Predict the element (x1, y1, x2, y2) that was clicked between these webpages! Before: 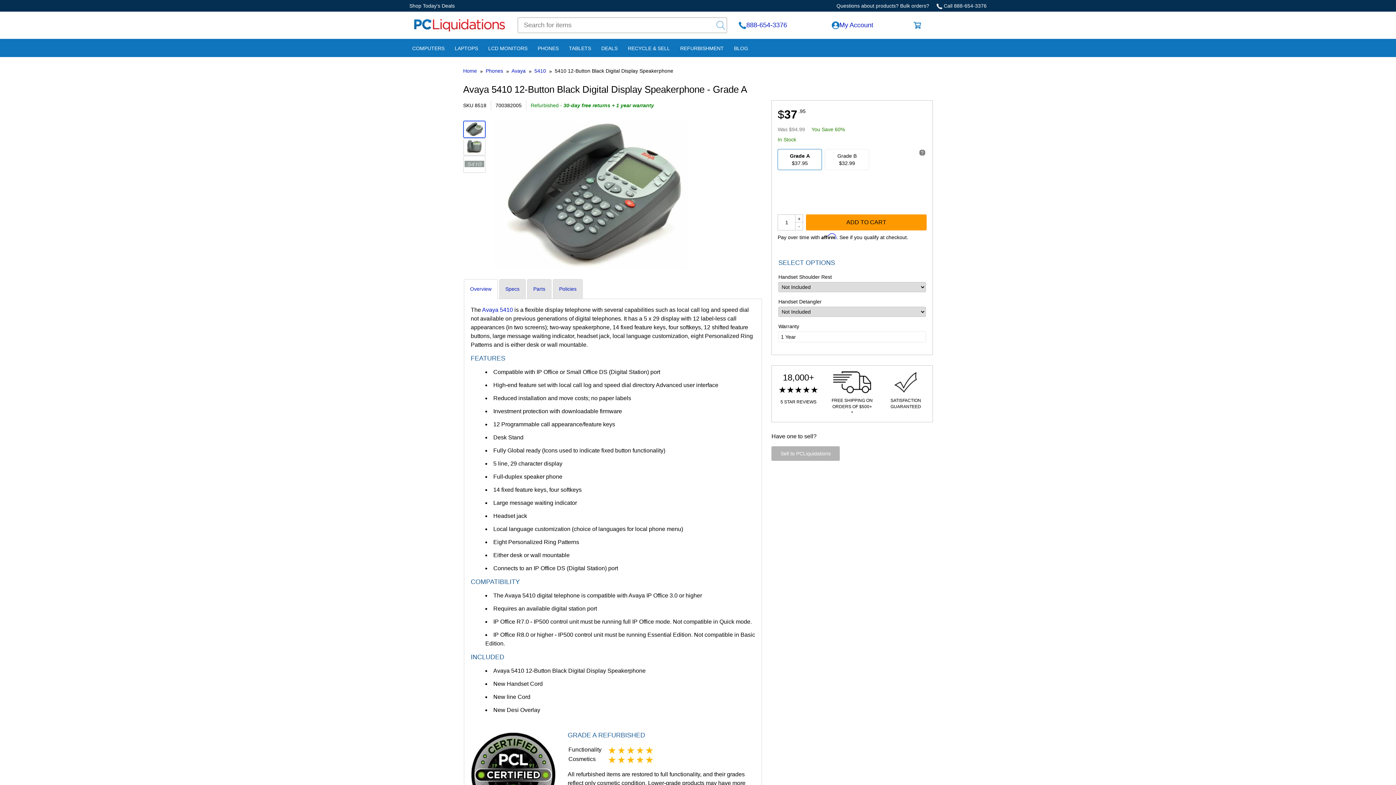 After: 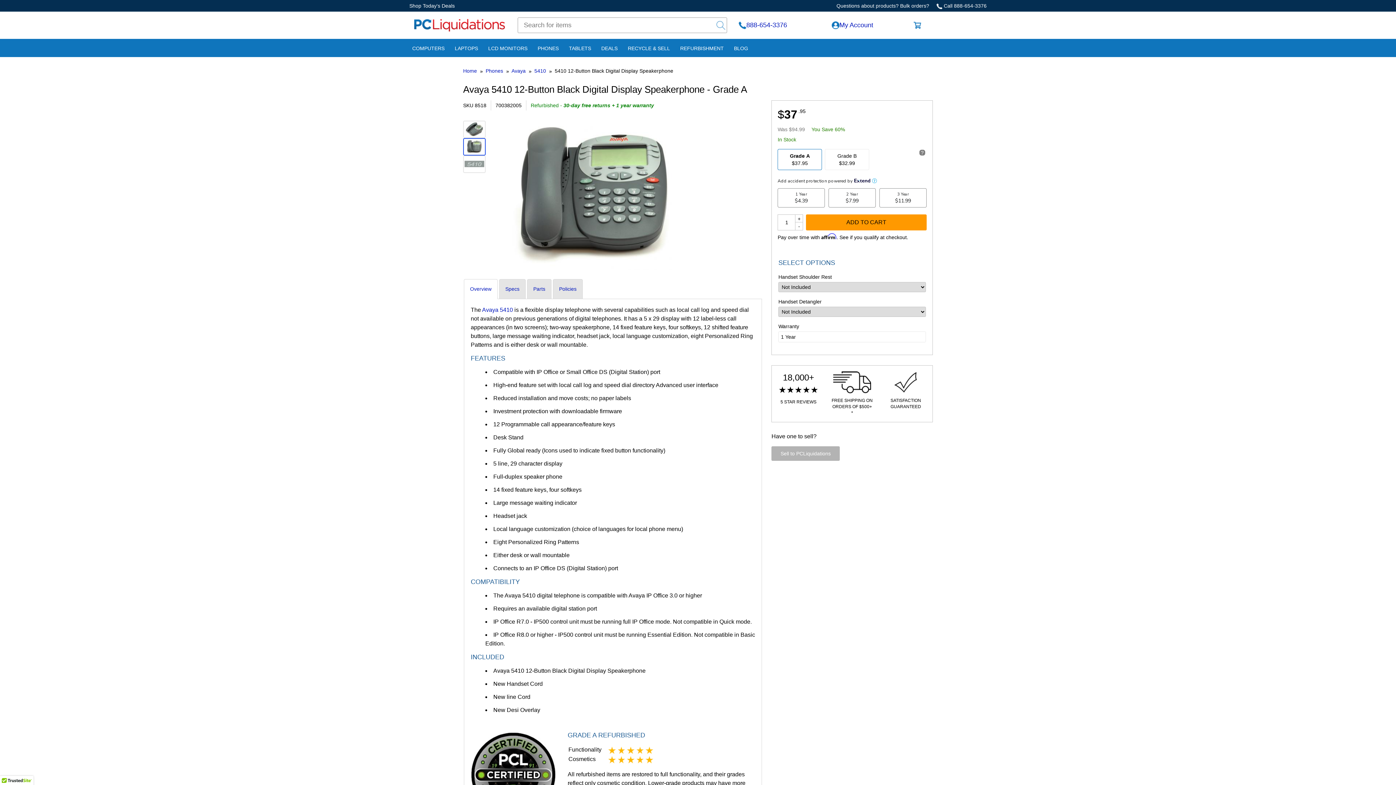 Action: bbox: (463, 138, 485, 155)